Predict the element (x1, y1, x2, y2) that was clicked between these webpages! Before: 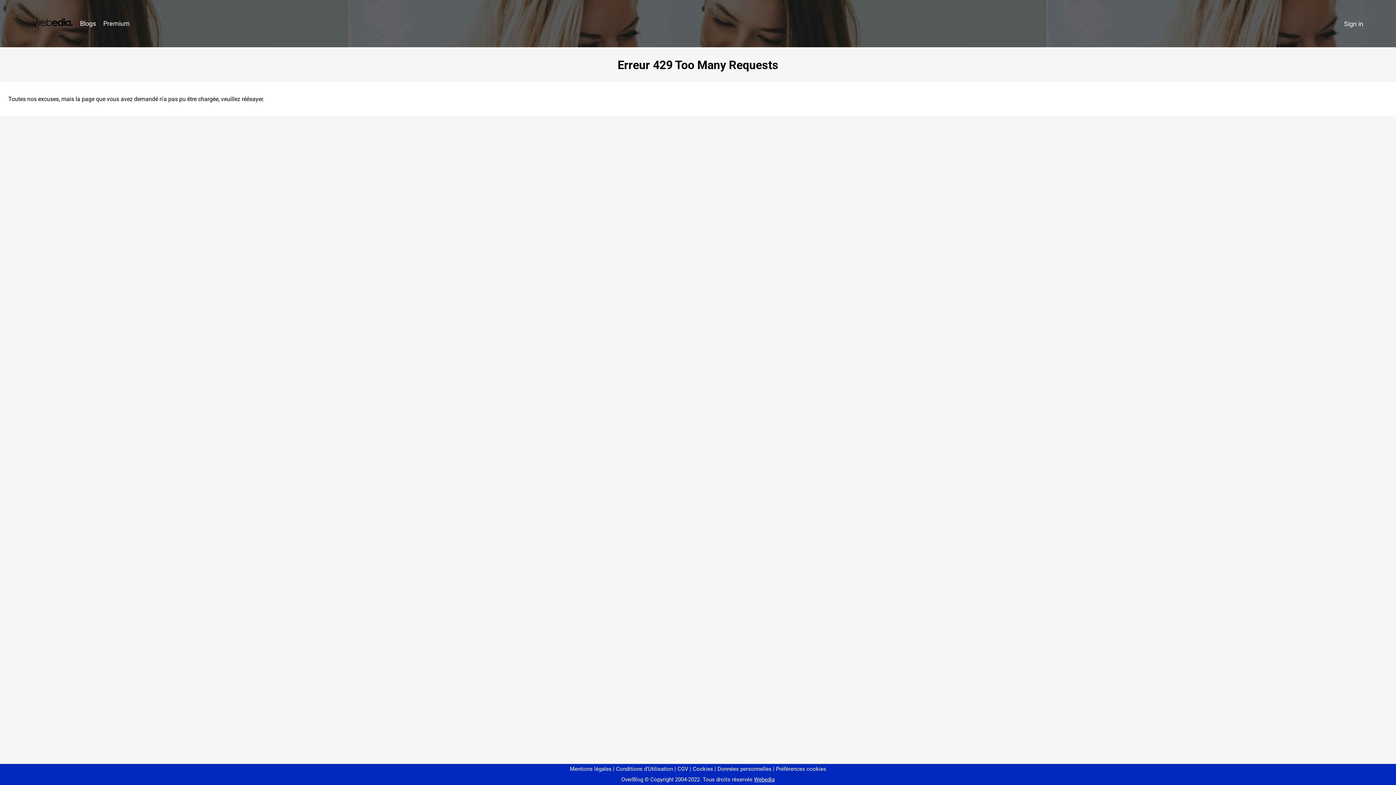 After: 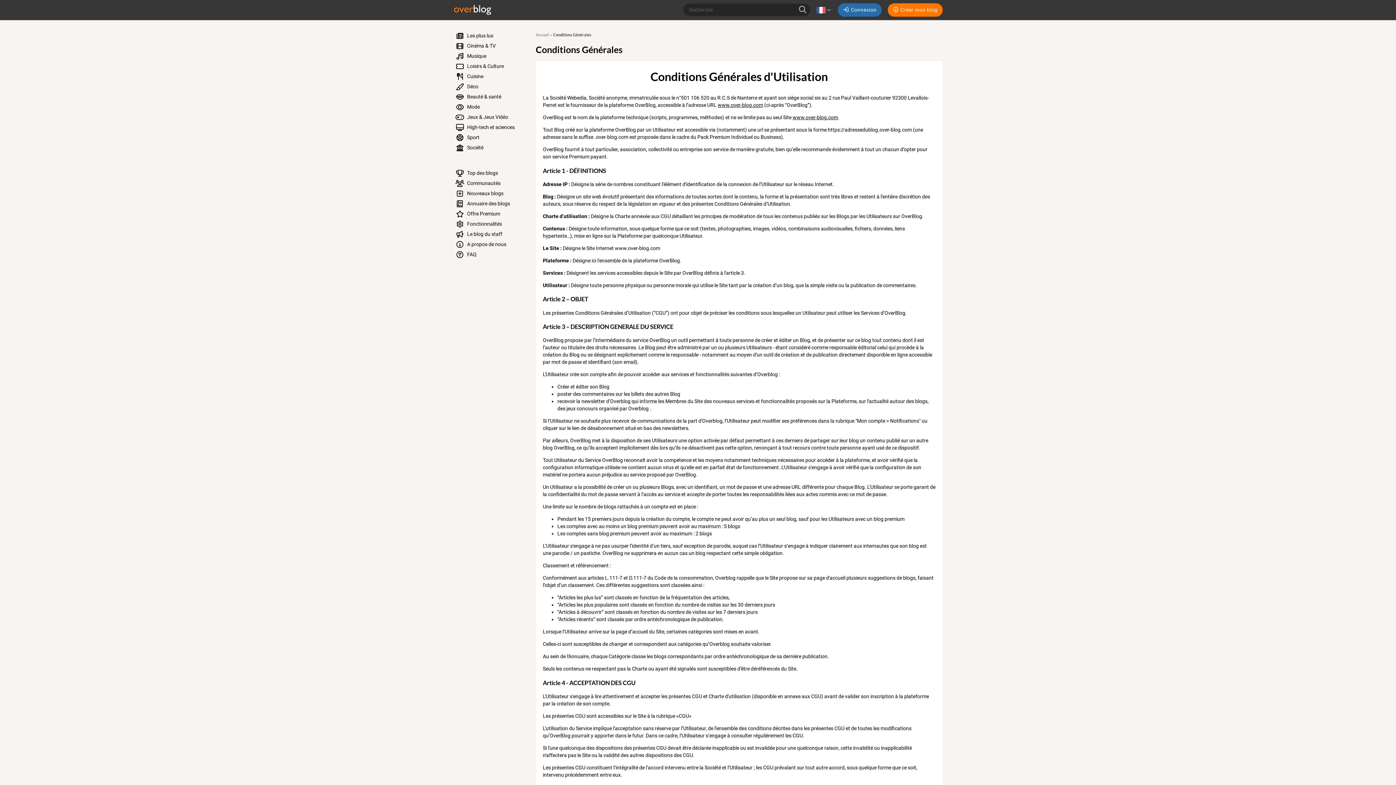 Action: bbox: (613, 766, 673, 772) label: Conditions d'Utilisation